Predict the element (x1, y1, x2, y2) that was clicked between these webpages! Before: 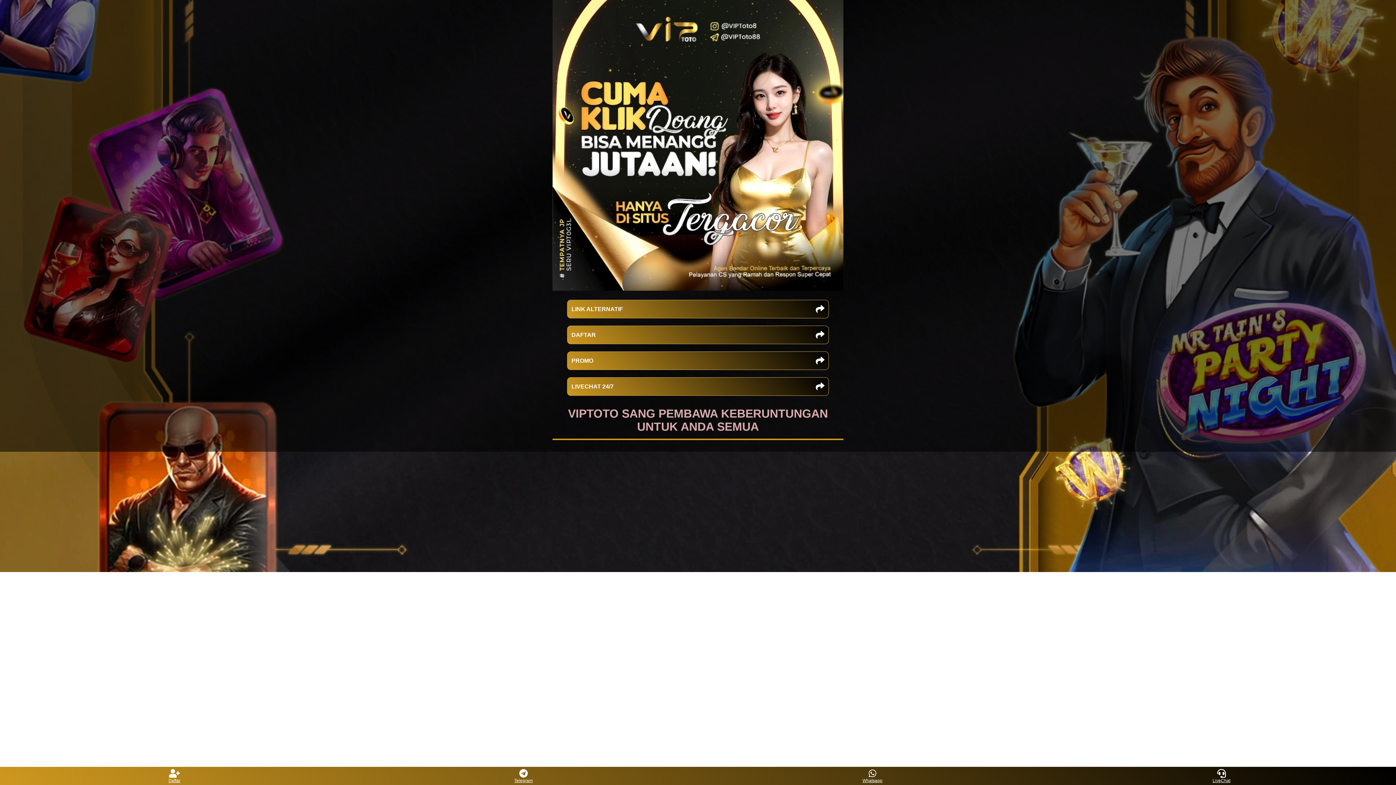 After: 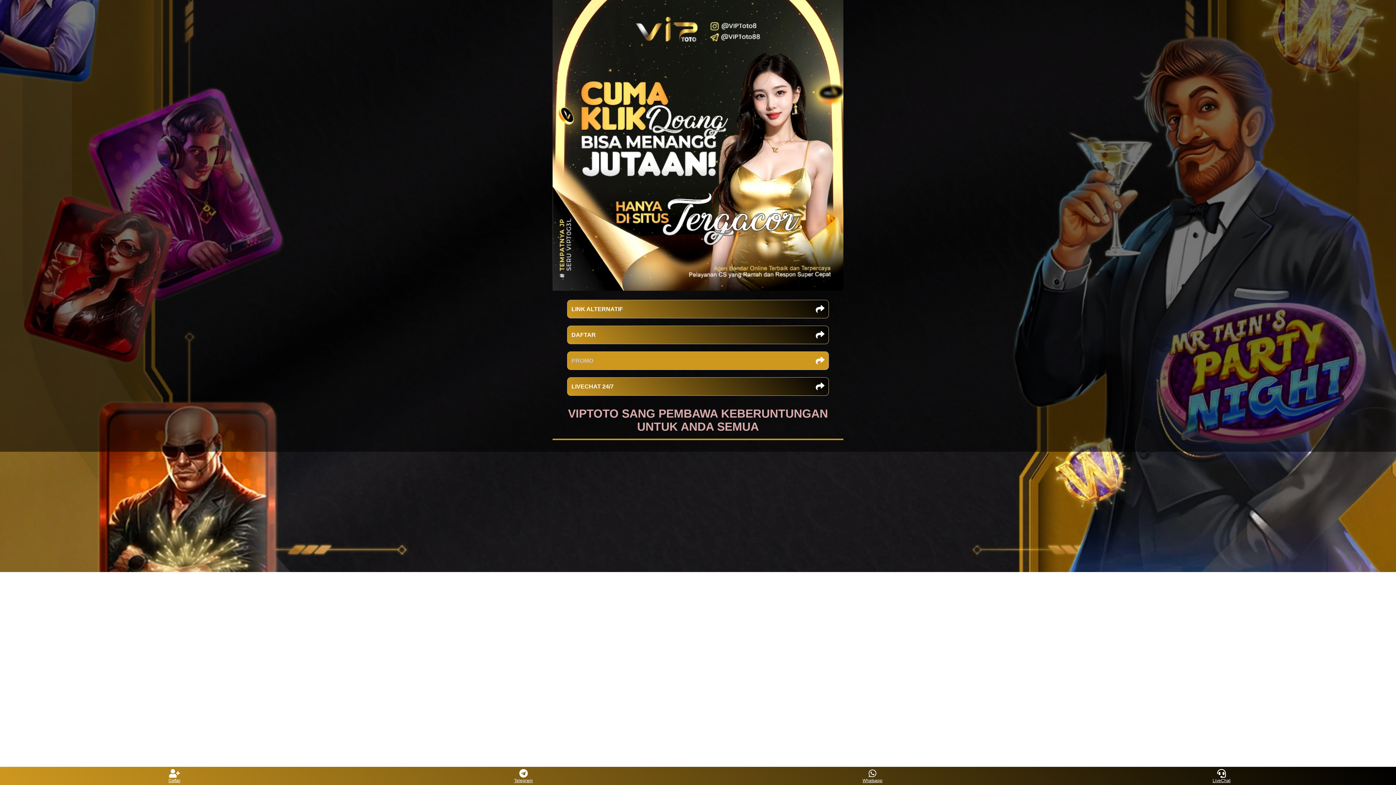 Action: bbox: (567, 351, 829, 370) label: PROMO